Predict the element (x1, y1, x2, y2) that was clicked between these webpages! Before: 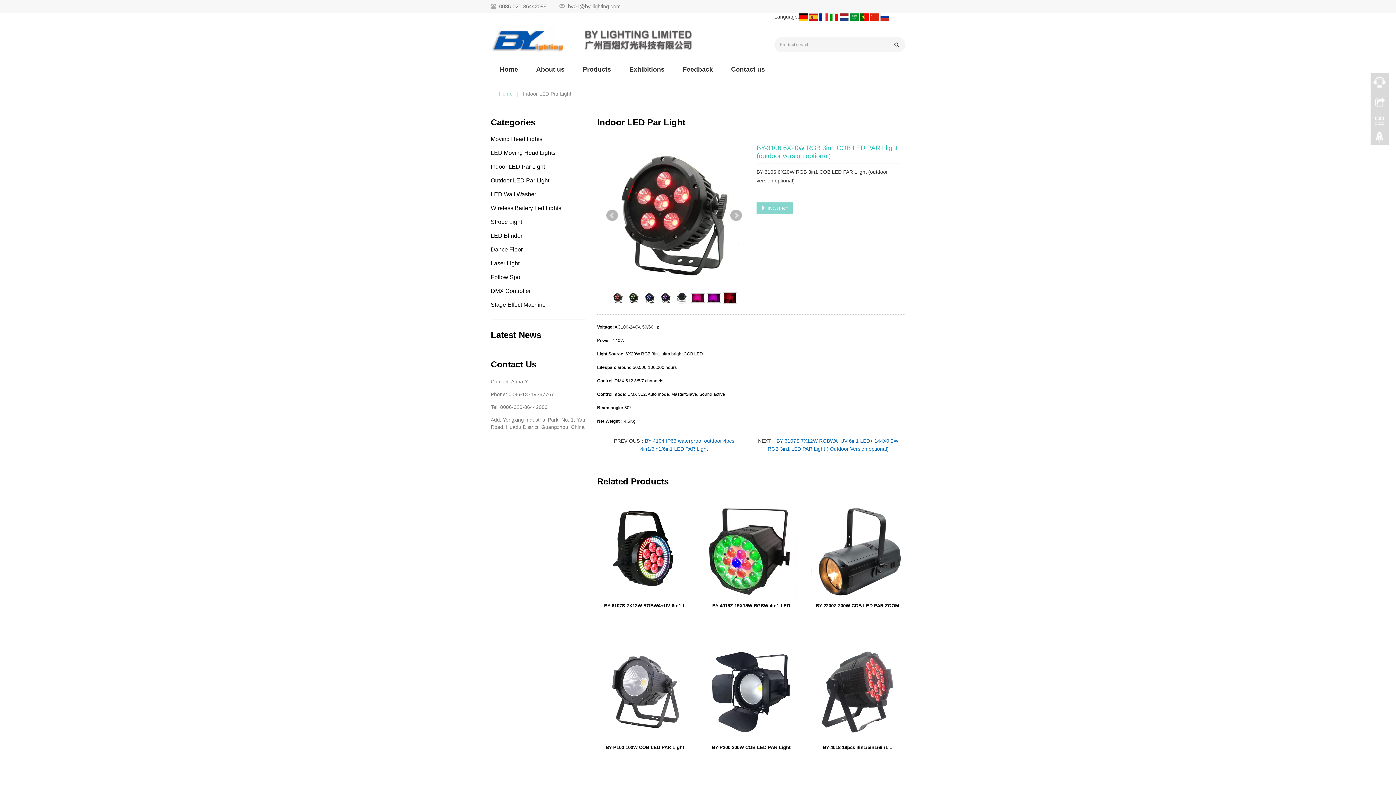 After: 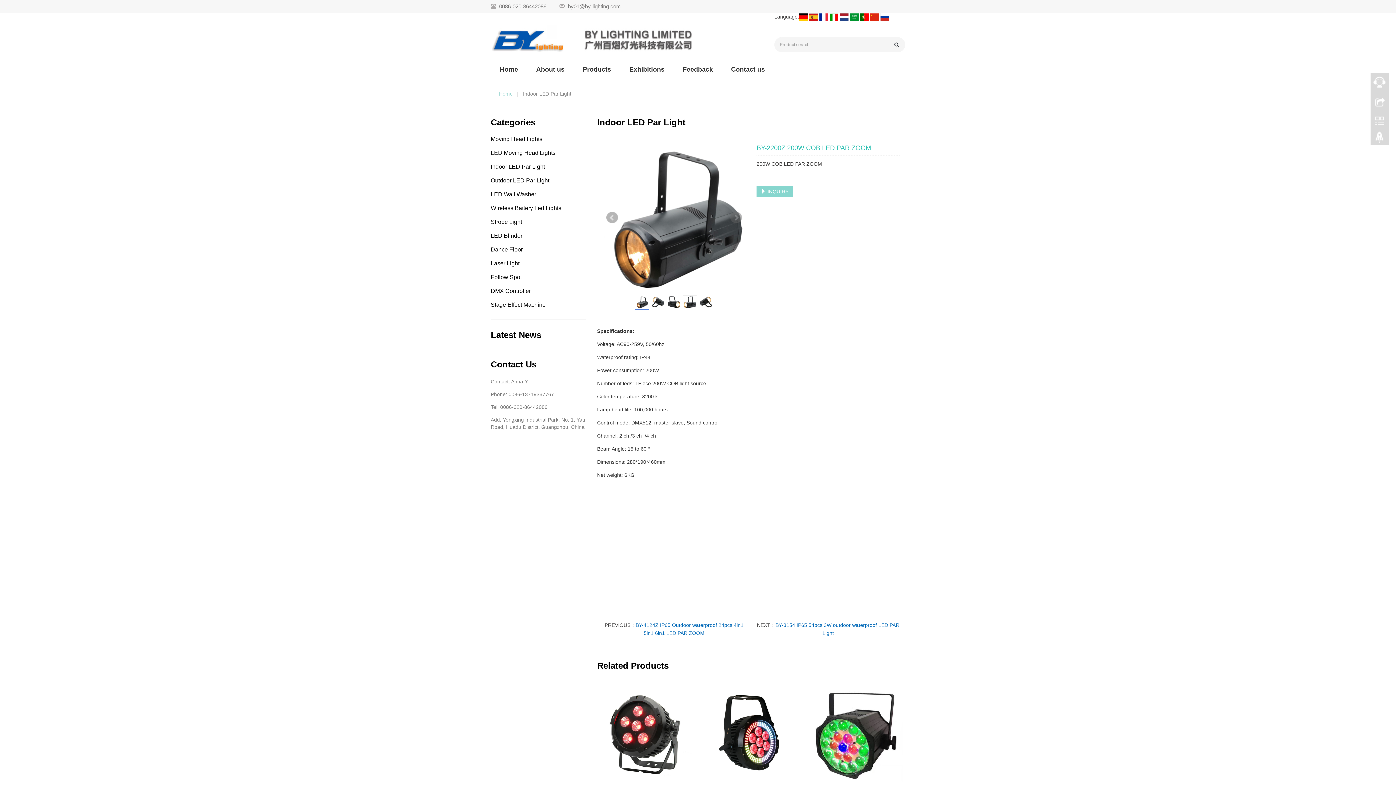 Action: bbox: (809, 503, 905, 597)